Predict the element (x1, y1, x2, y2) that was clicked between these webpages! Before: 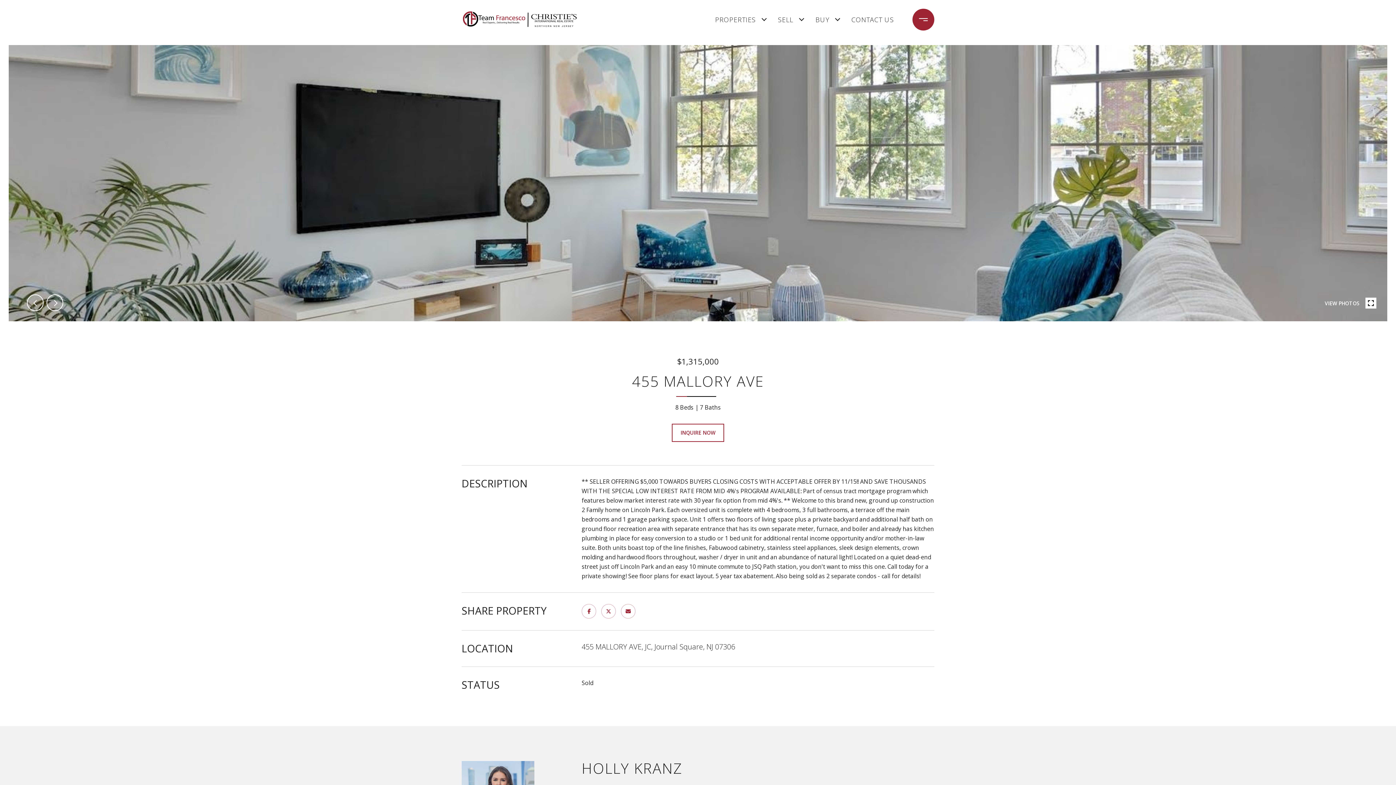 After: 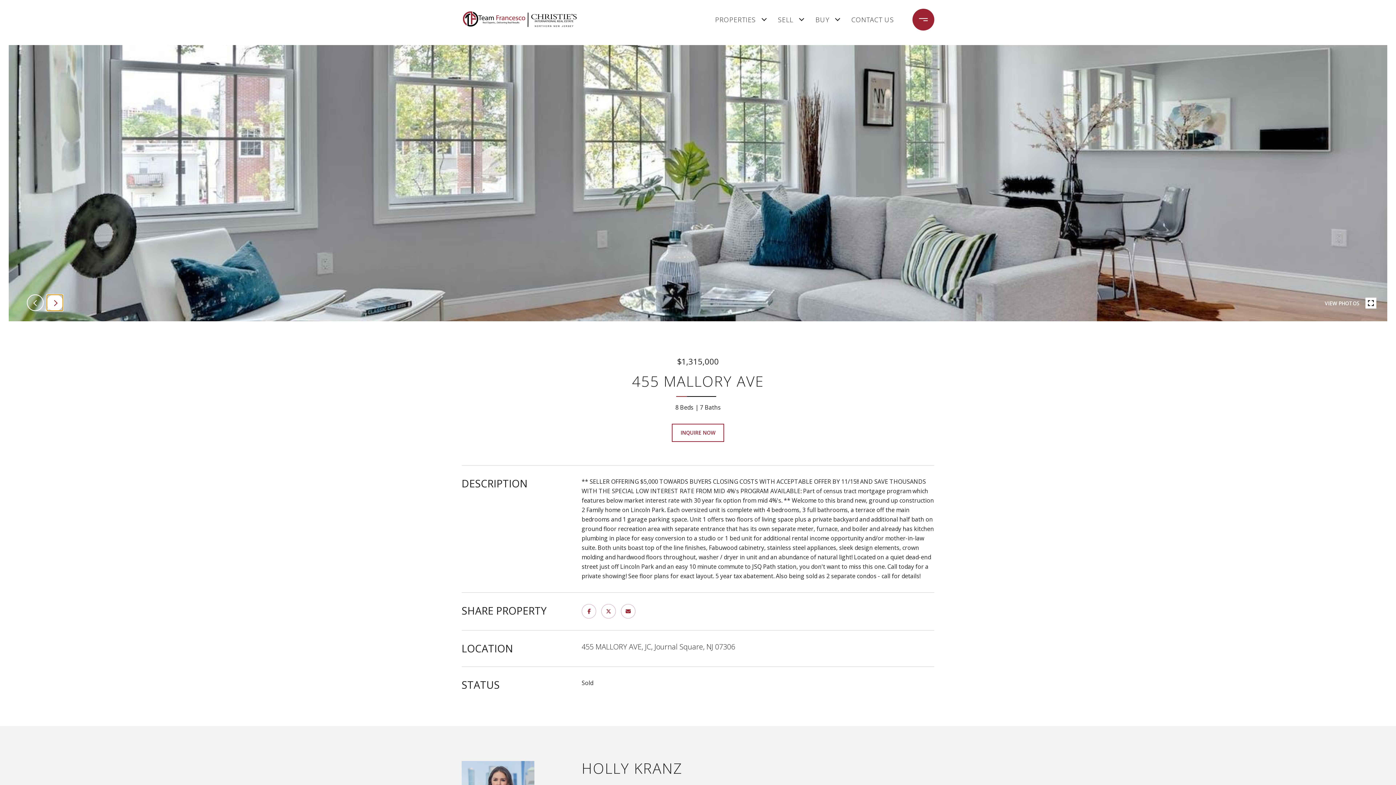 Action: label: next bbox: (46, 294, 63, 311)